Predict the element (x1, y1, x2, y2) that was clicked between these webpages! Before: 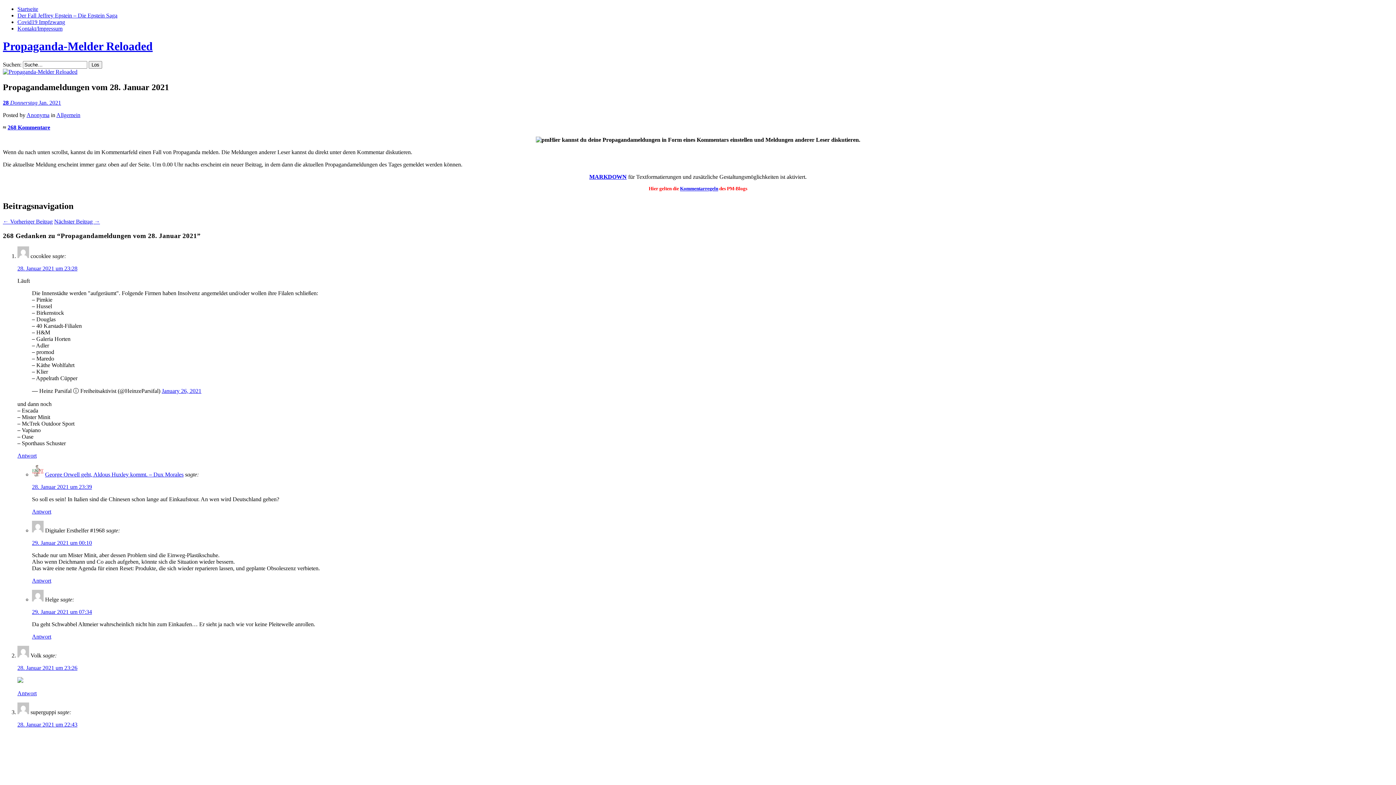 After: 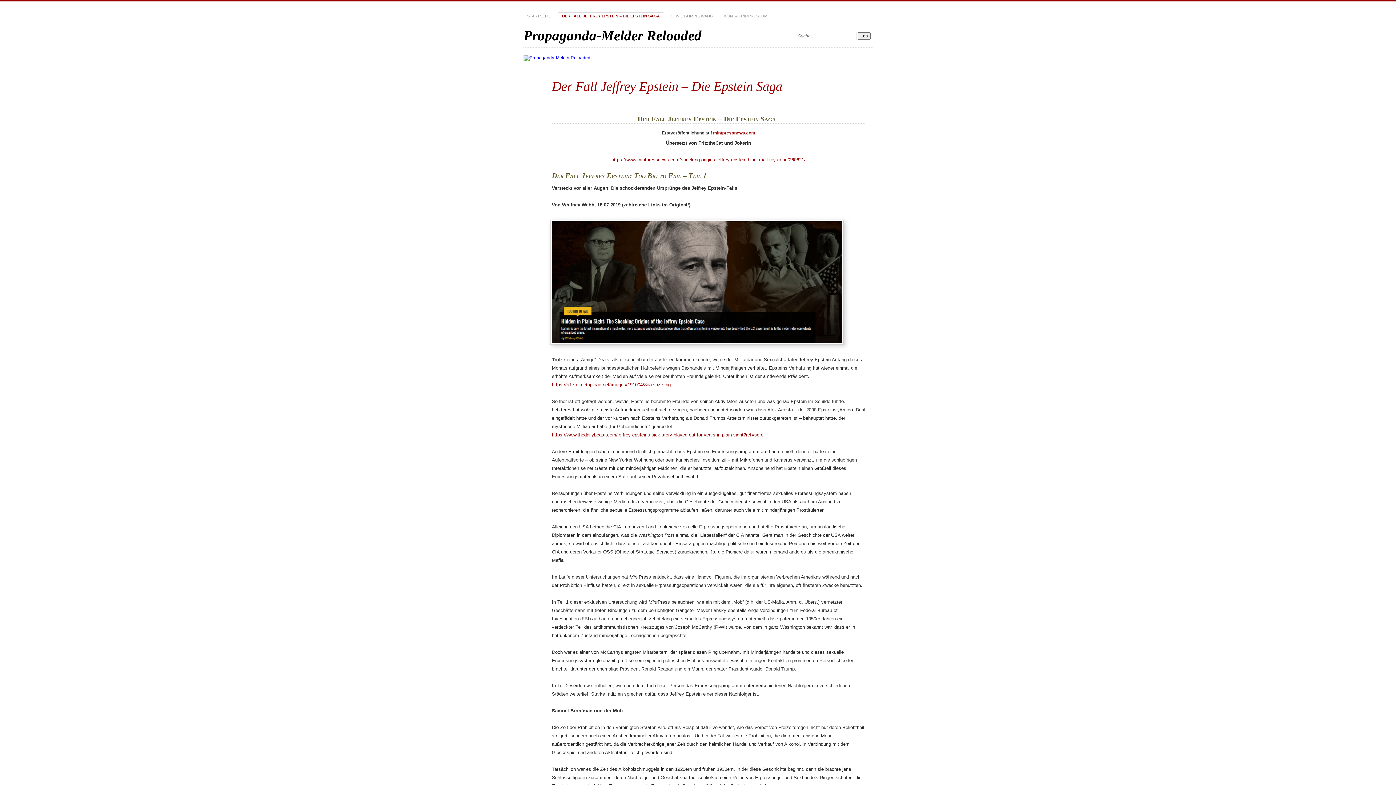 Action: bbox: (17, 12, 117, 18) label: Der Fall Jeffrey Epstein – Die Epstein Saga